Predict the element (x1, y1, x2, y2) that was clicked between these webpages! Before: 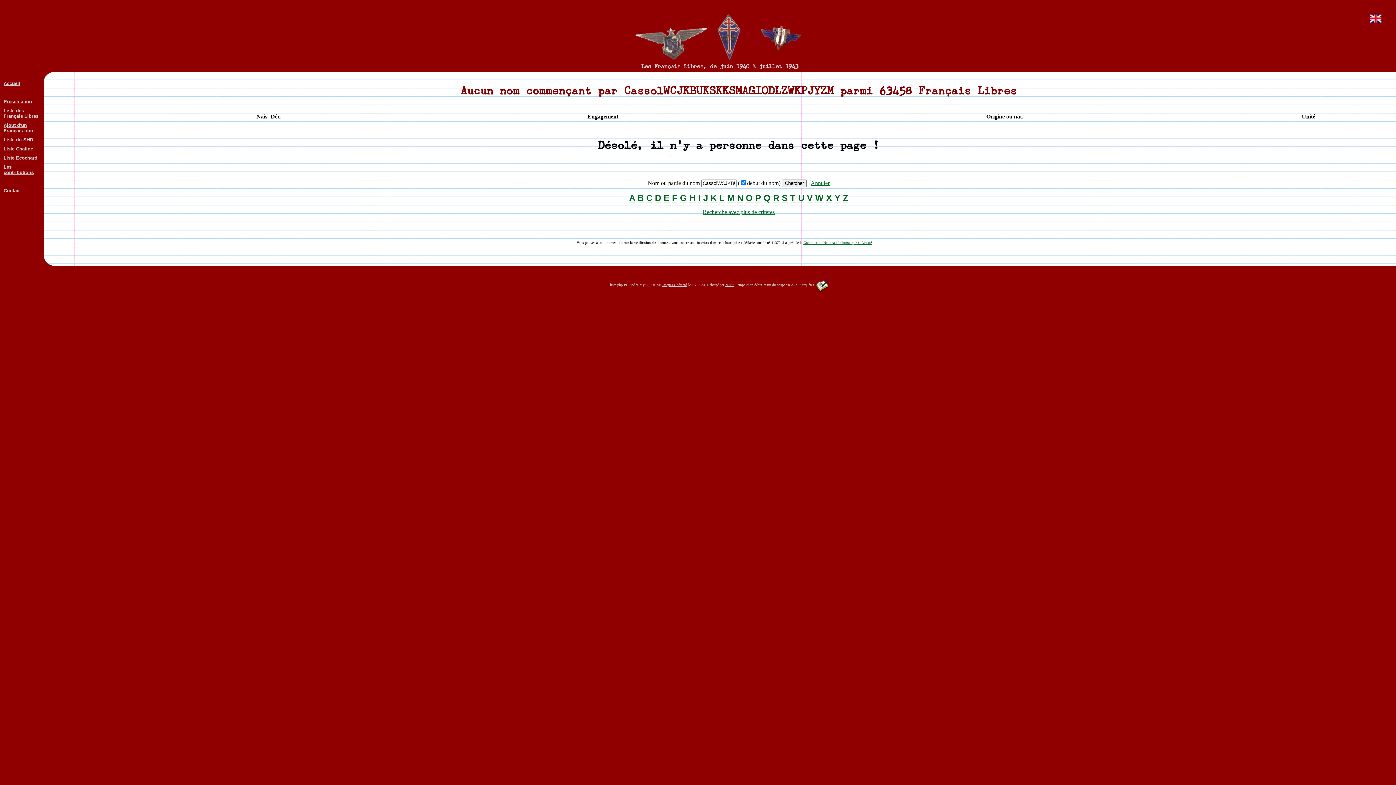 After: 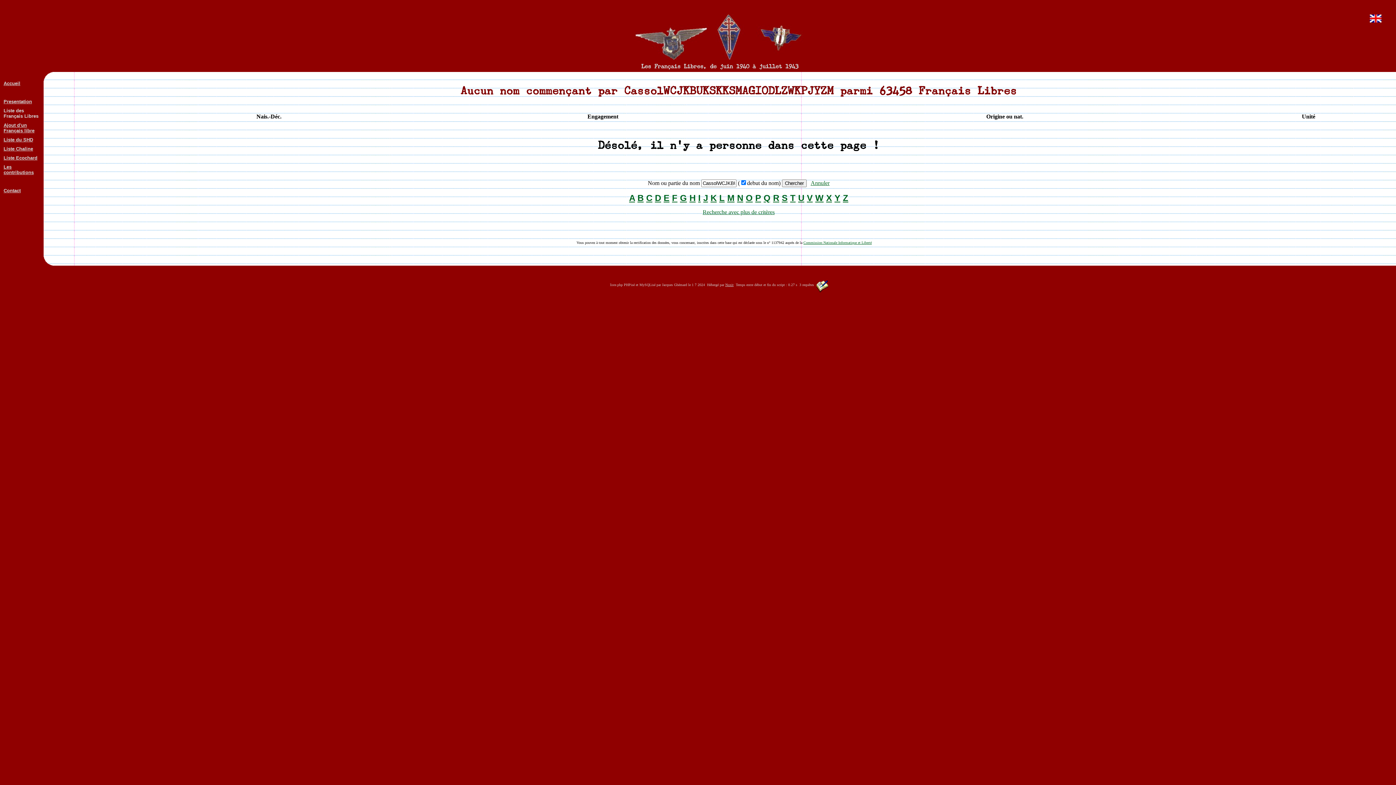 Action: label: Jacques Ghémard bbox: (662, 282, 687, 286)